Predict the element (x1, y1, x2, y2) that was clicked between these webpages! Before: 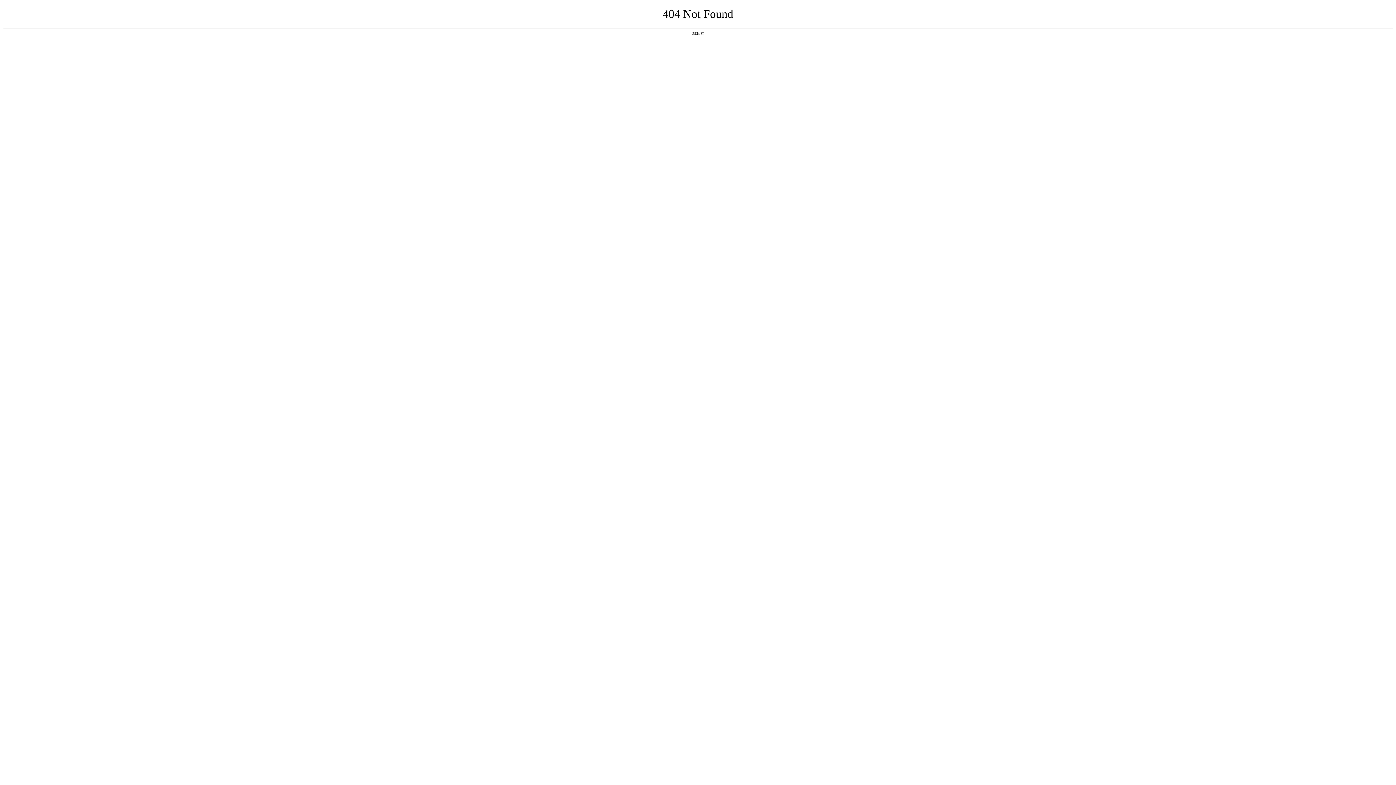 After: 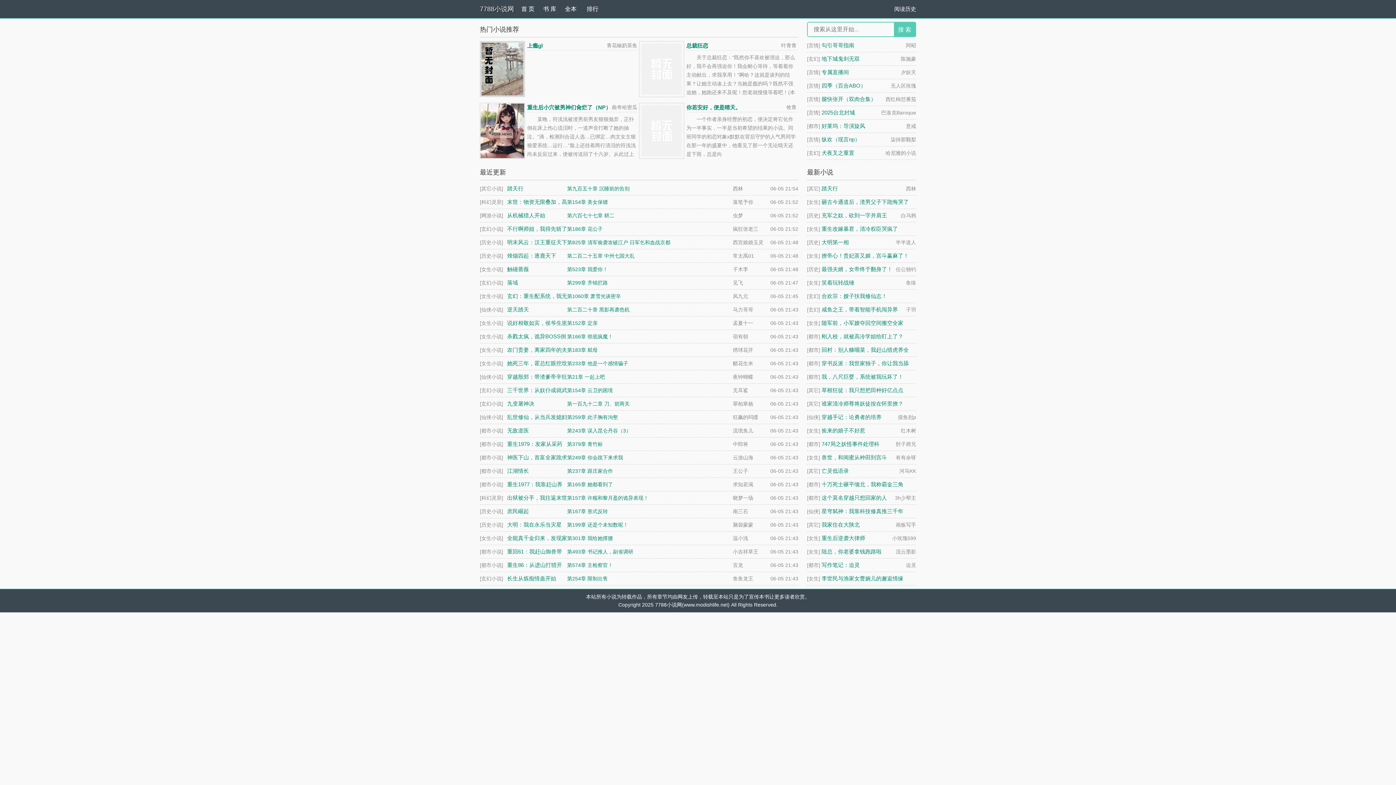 Action: label: 返回首页 bbox: (692, 31, 704, 35)